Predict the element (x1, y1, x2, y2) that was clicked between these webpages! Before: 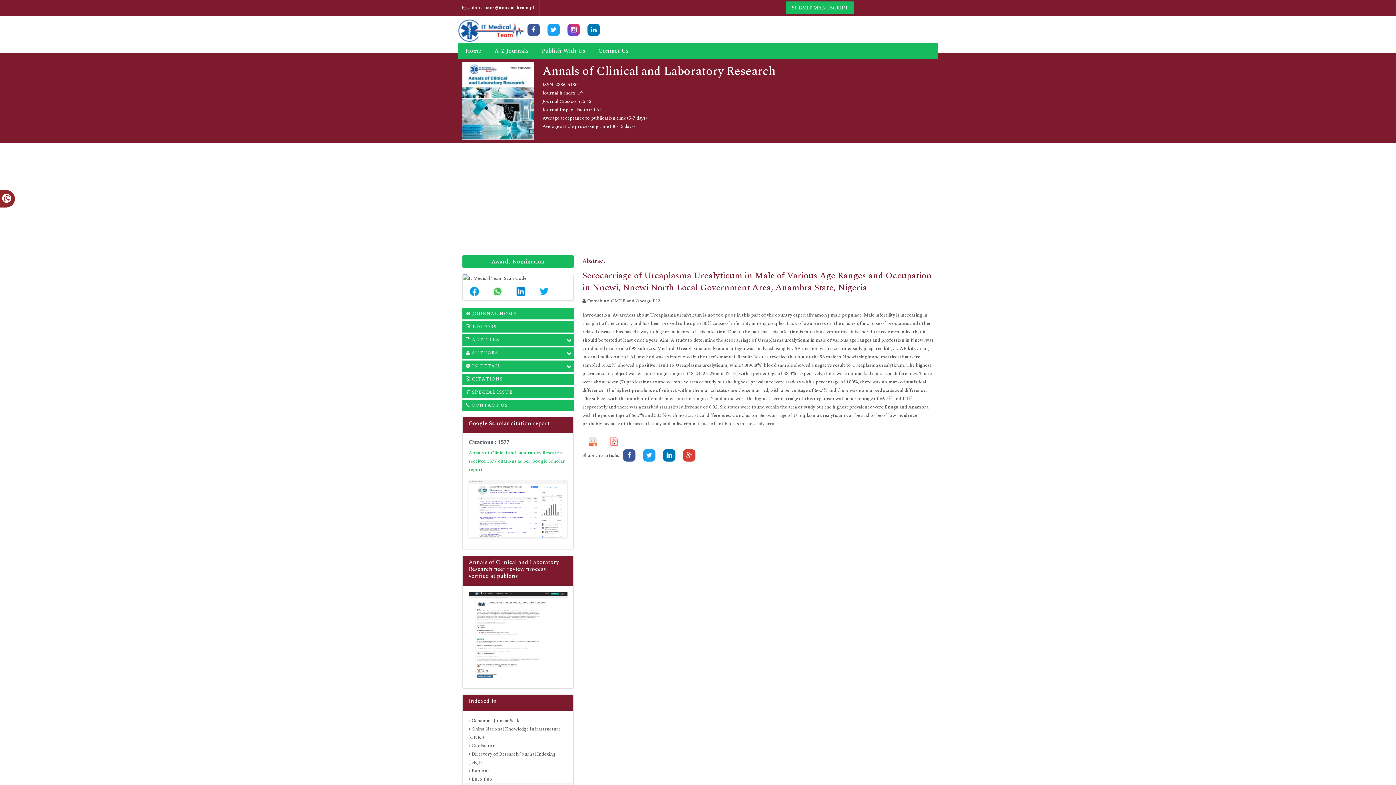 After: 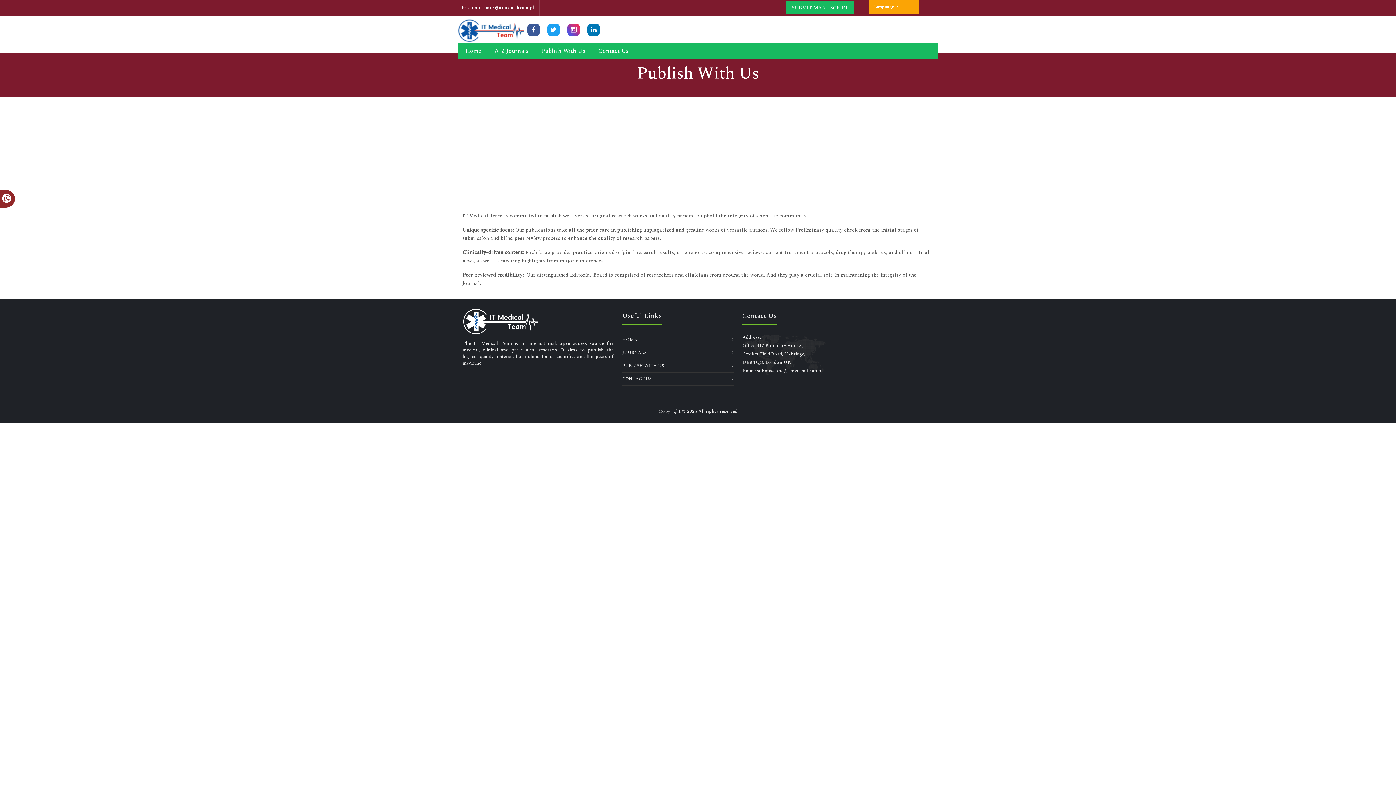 Action: label: Publish With Us bbox: (541, 46, 585, 55)